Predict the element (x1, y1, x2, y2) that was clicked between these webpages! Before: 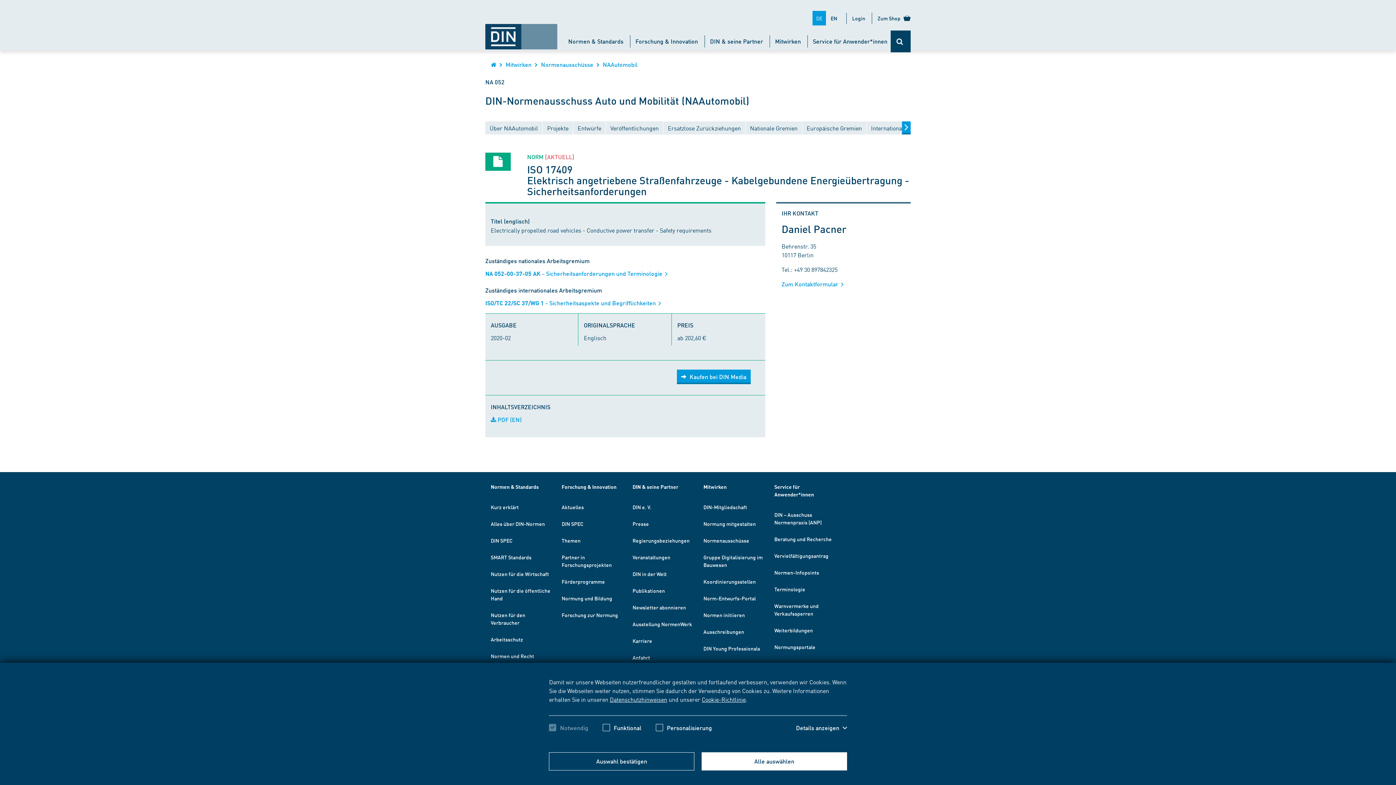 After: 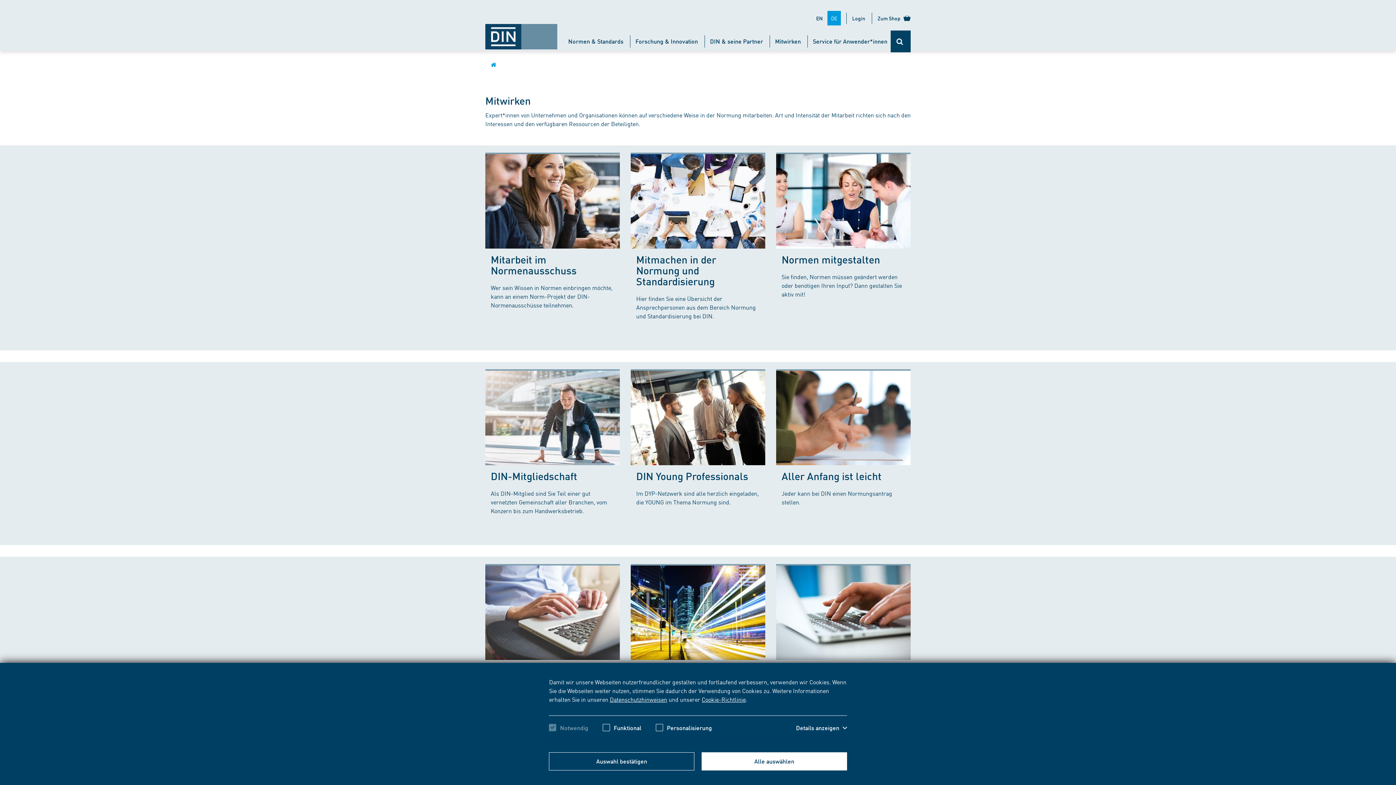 Action: label: Mitwirken bbox: (505, 61, 531, 68)